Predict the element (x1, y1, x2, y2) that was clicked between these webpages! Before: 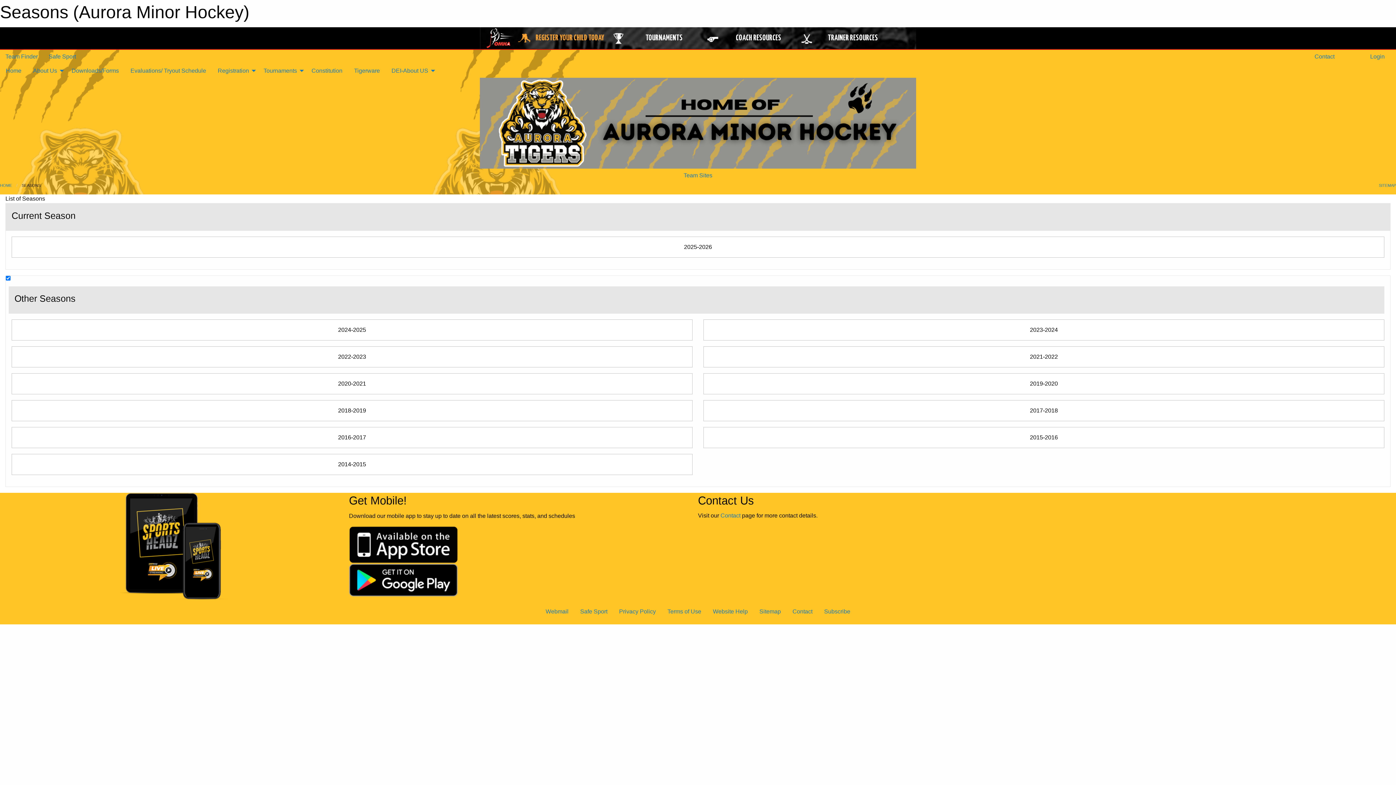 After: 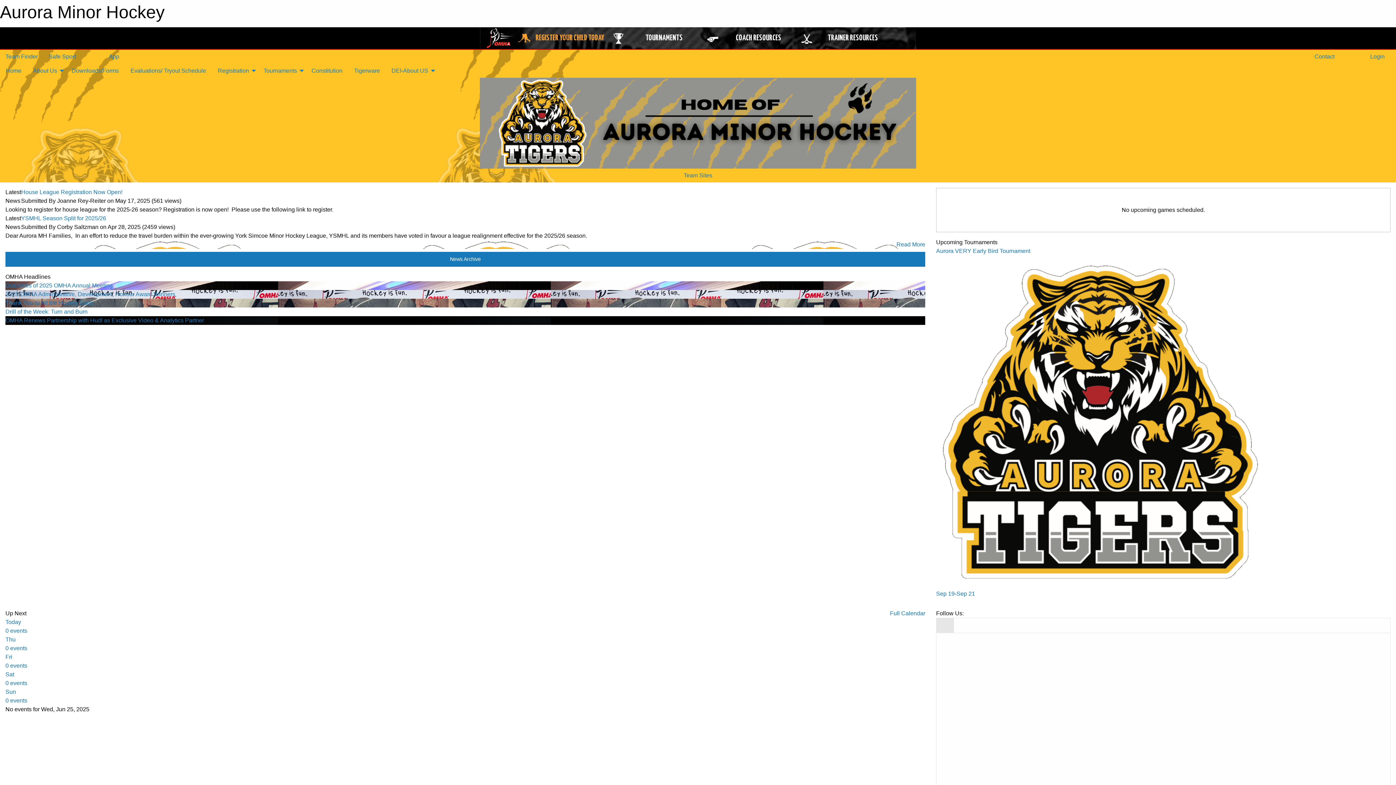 Action: bbox: (0, 183, 12, 187) label: HOME